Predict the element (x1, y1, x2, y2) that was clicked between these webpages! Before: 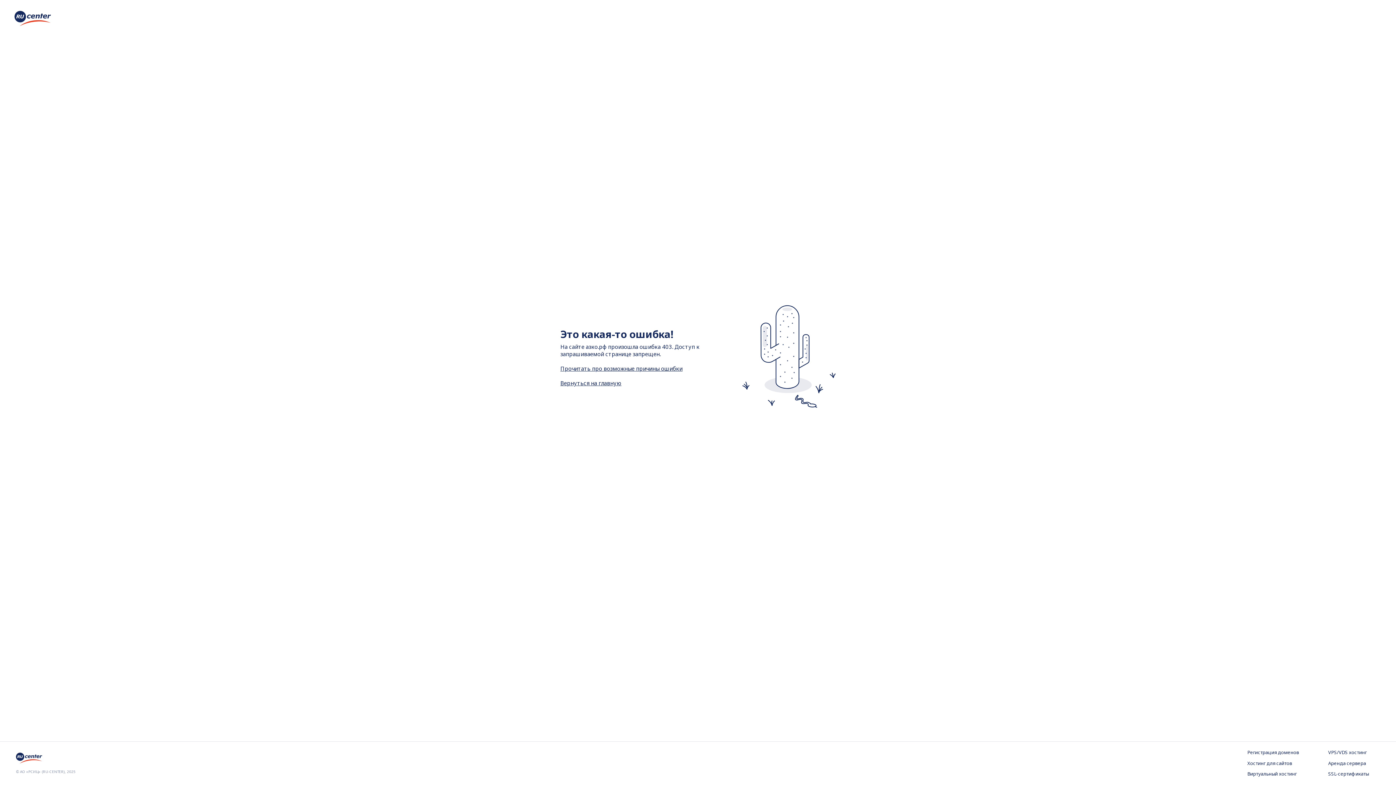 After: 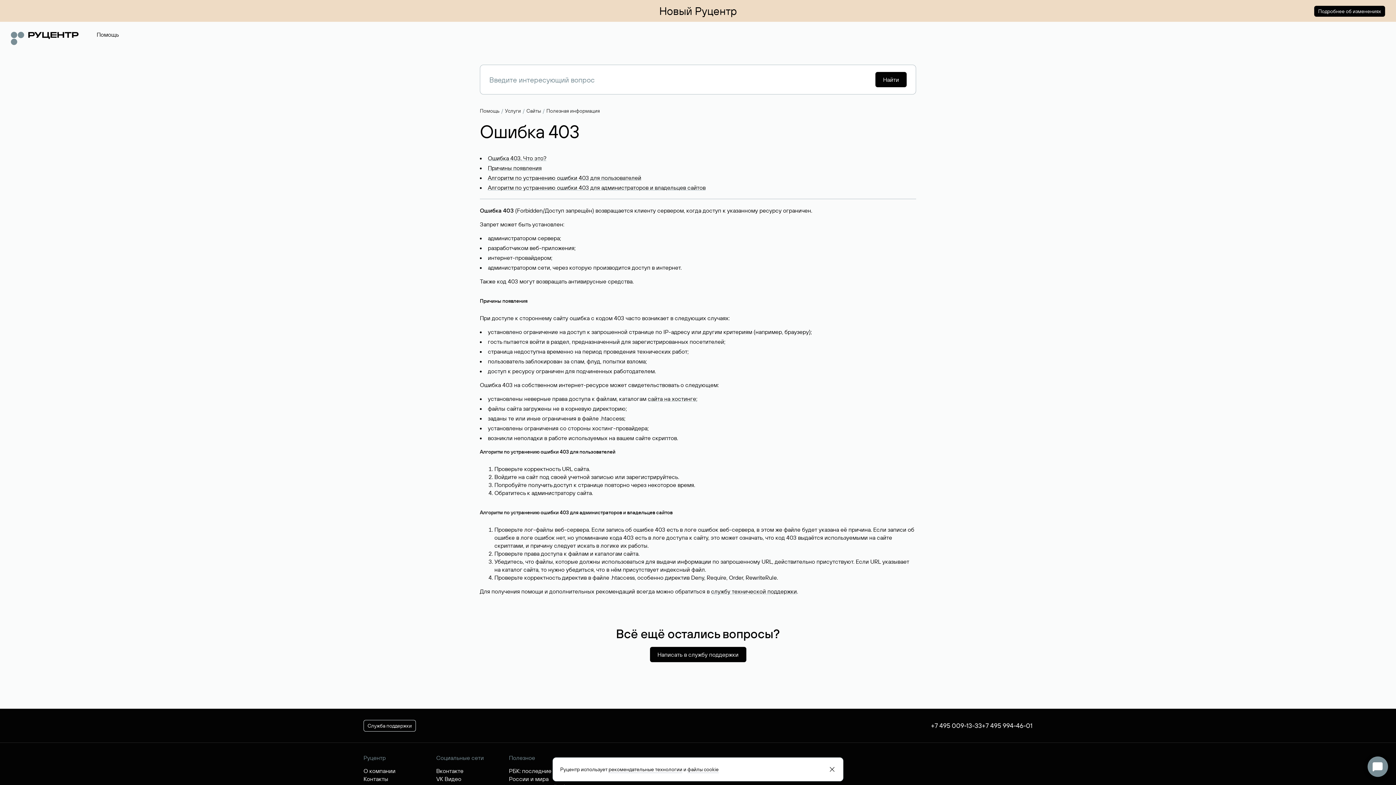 Action: bbox: (560, 364, 682, 372) label: Прочитать про возможные причины ошибки